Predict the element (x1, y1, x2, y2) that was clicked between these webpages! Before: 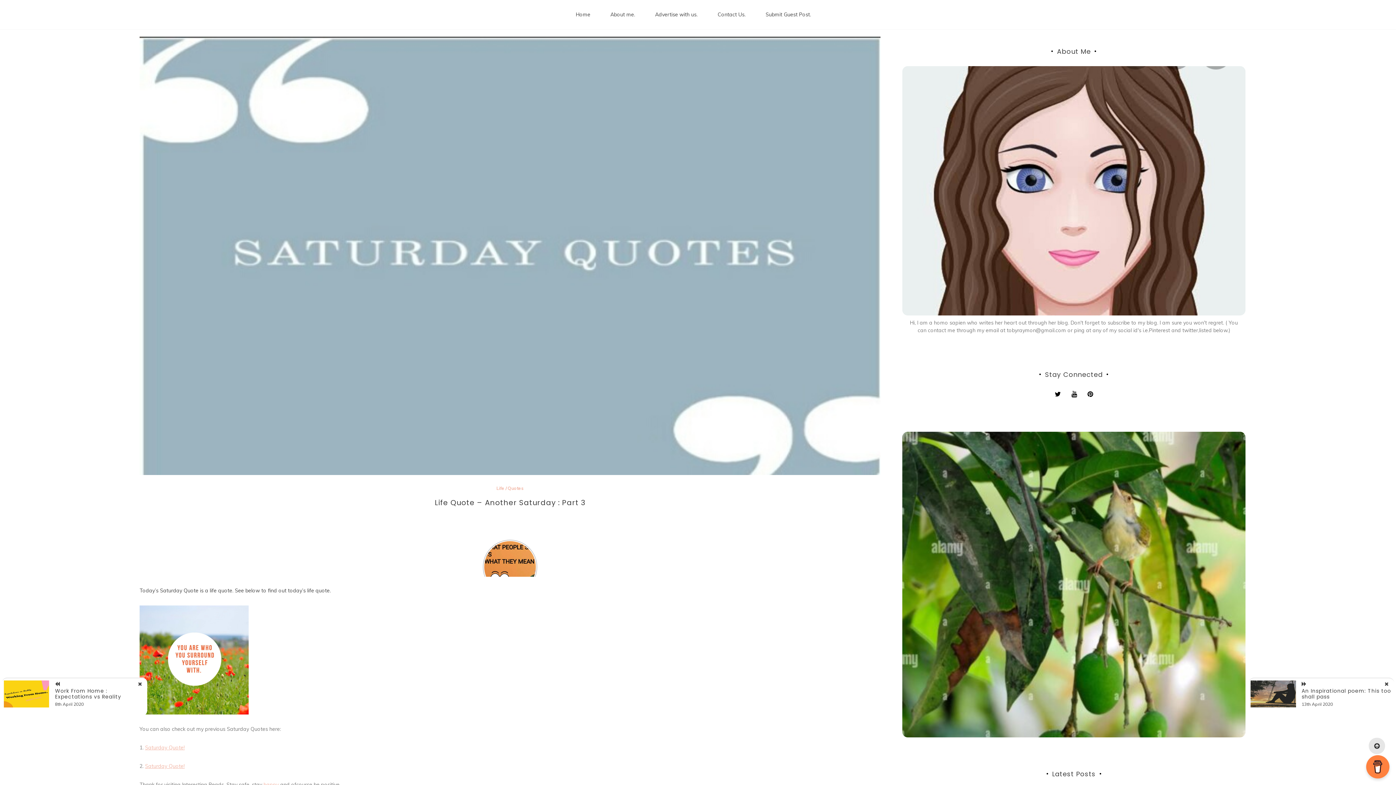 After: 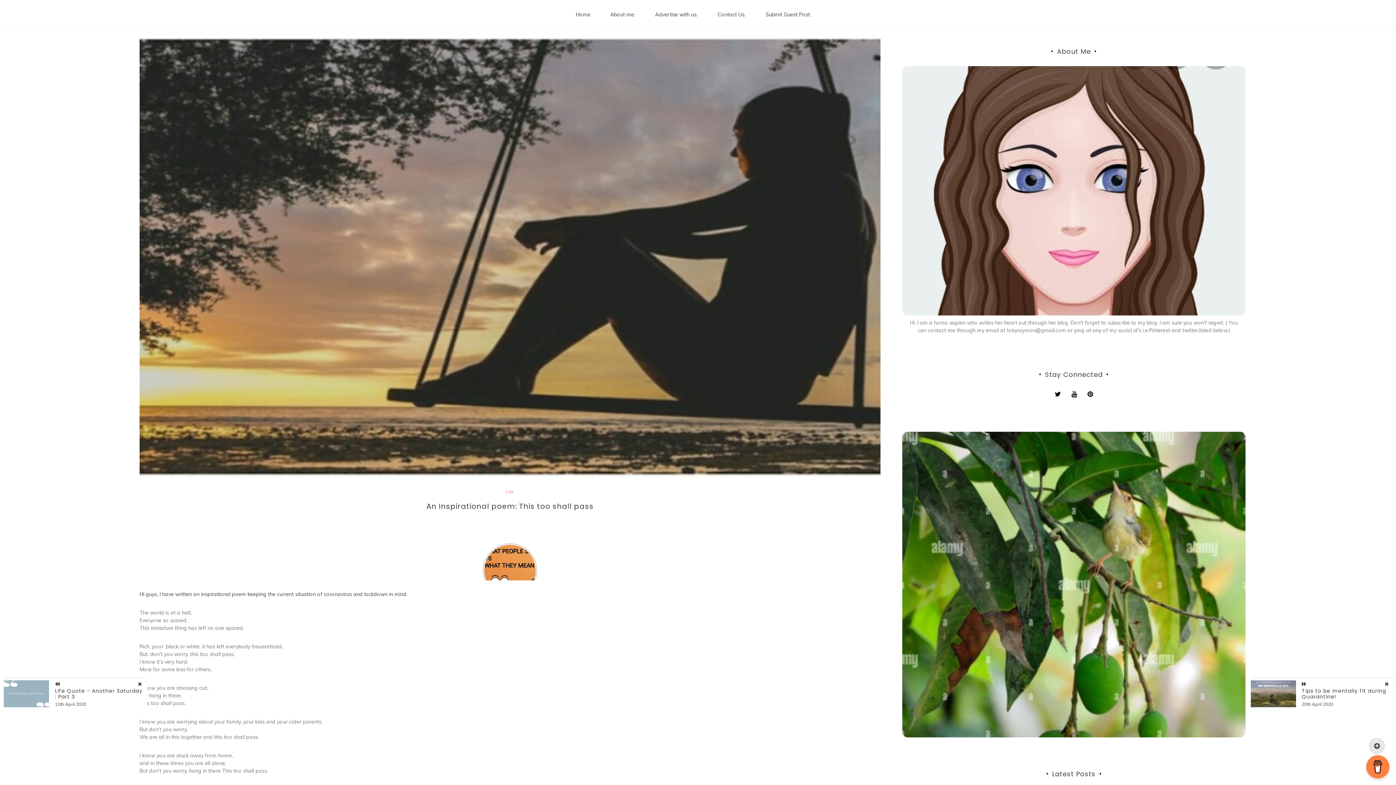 Action: label: An Inspirational poem: This too shall pass bbox: (1302, 687, 1391, 700)